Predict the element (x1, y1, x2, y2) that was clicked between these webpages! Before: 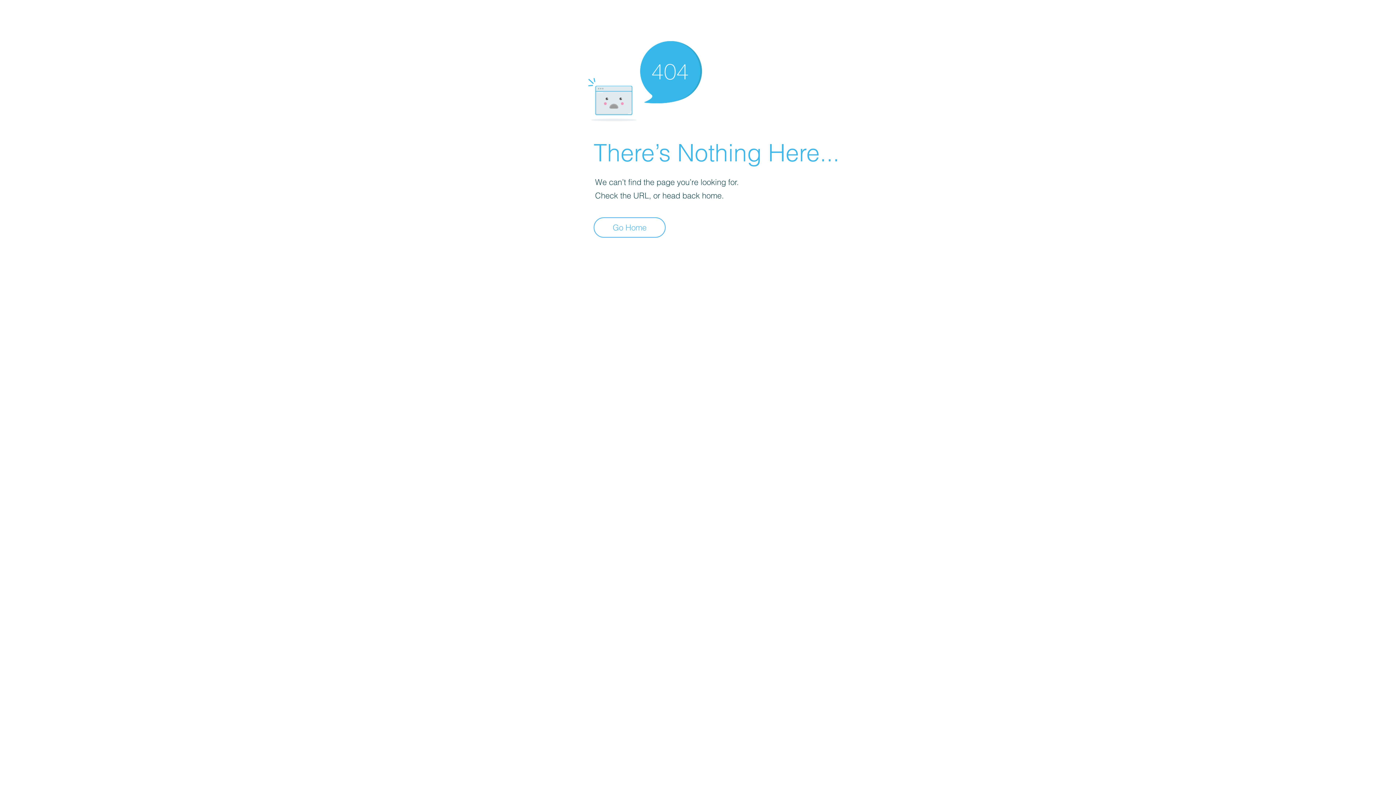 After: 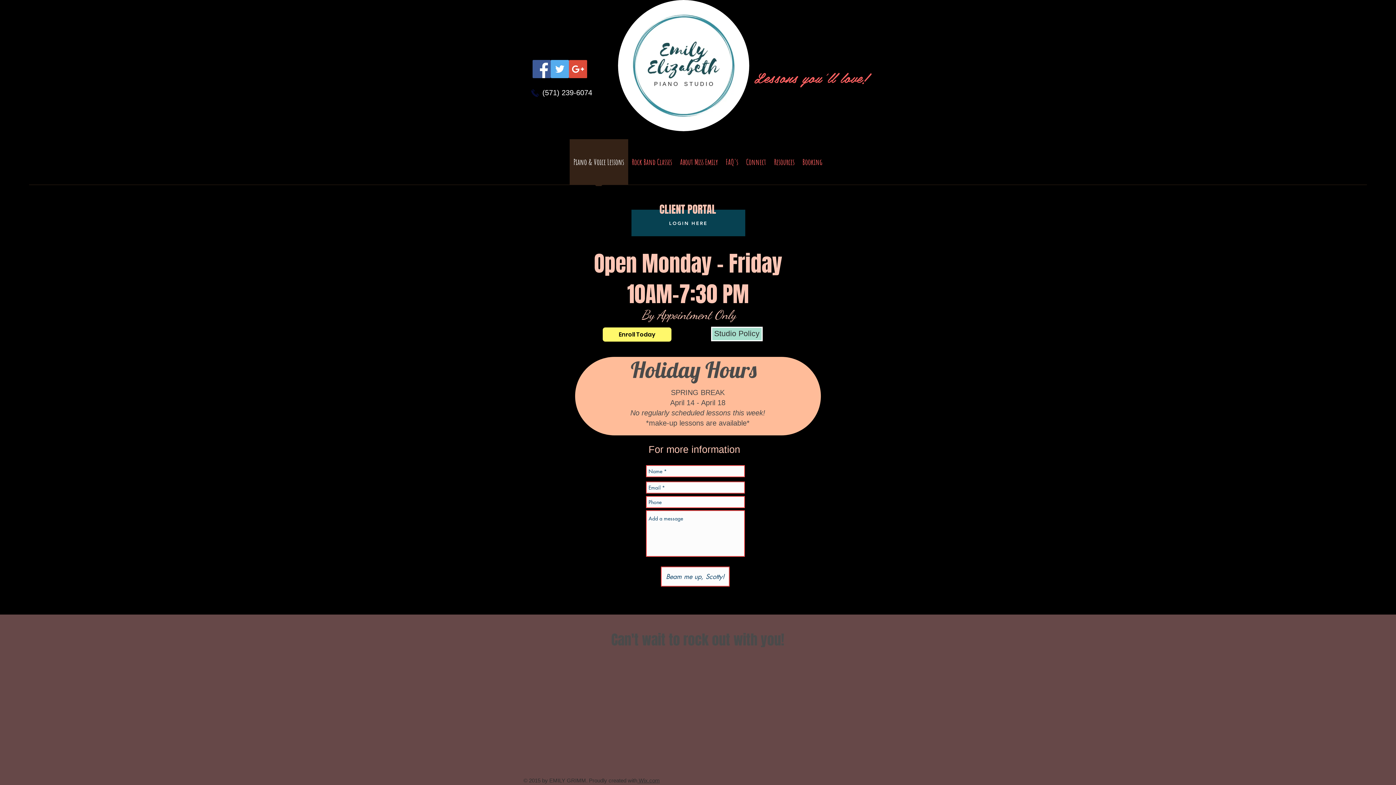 Action: bbox: (593, 217, 665, 237) label: Go Home